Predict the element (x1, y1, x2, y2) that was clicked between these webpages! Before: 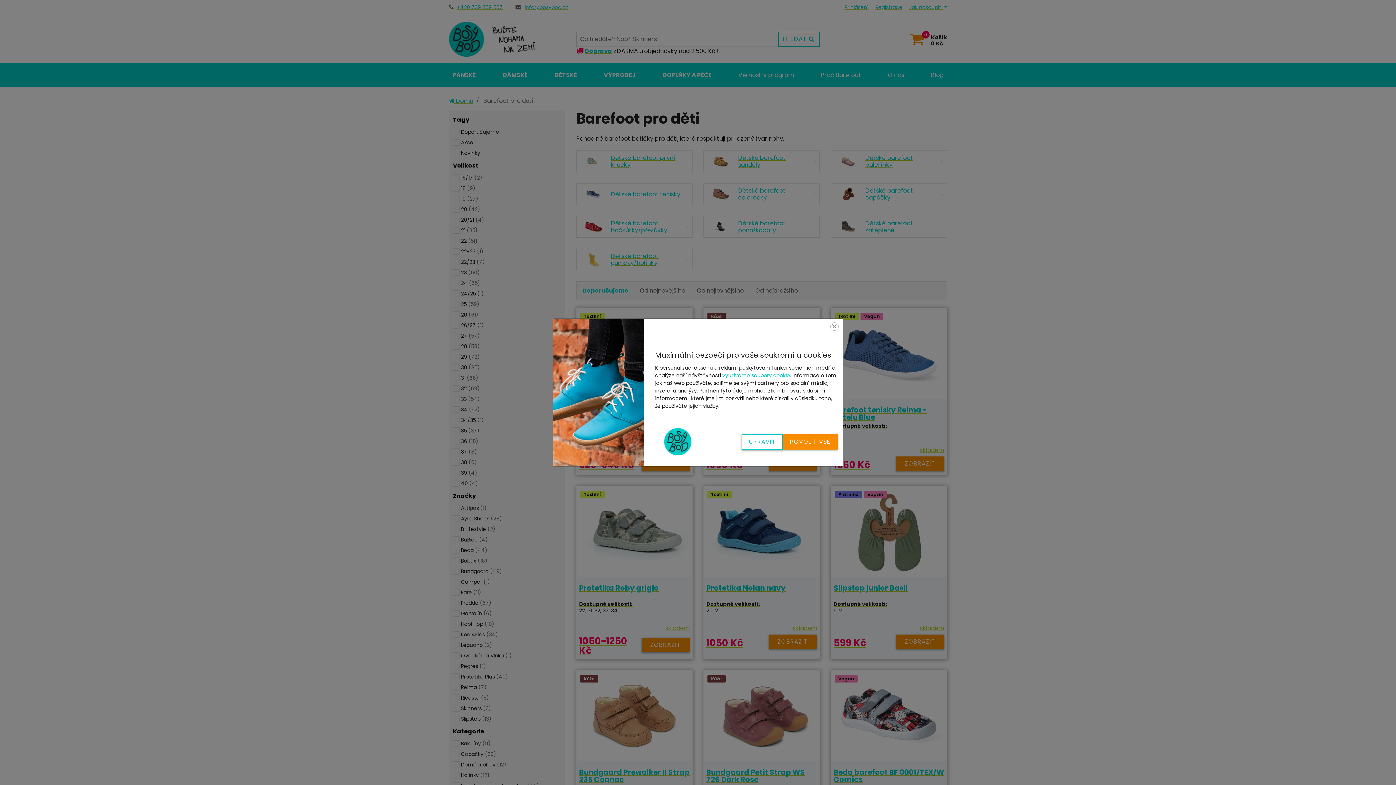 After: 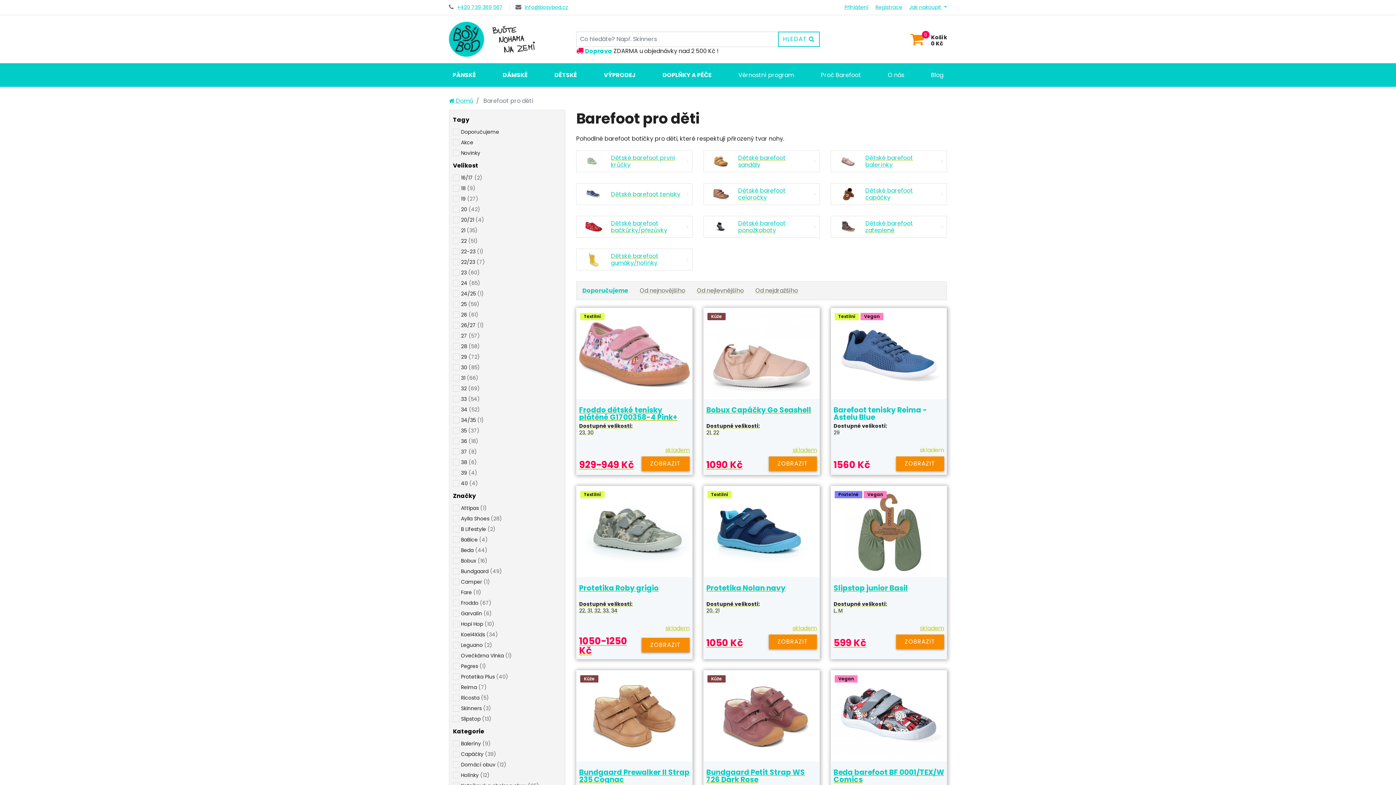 Action: label: Zavřít bbox: (830, 322, 838, 330)